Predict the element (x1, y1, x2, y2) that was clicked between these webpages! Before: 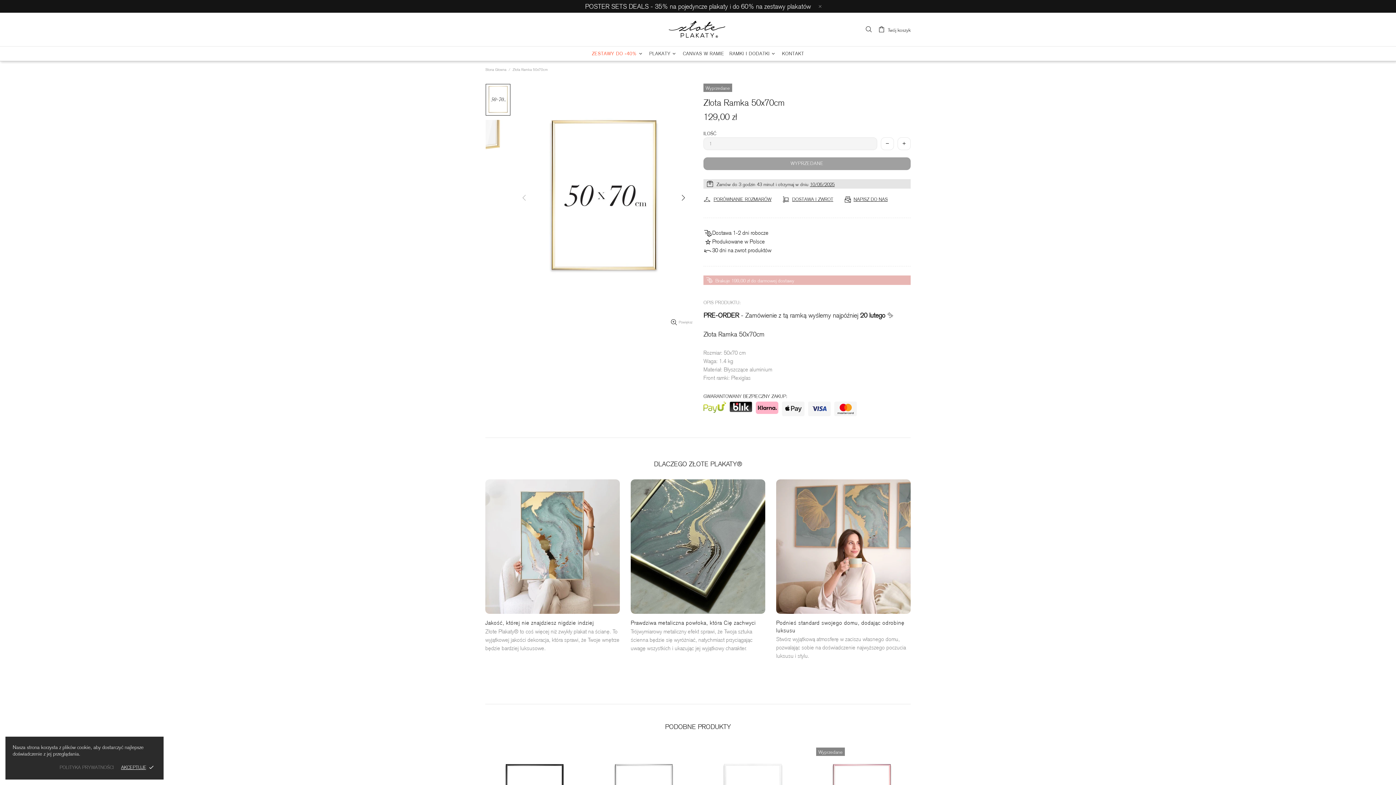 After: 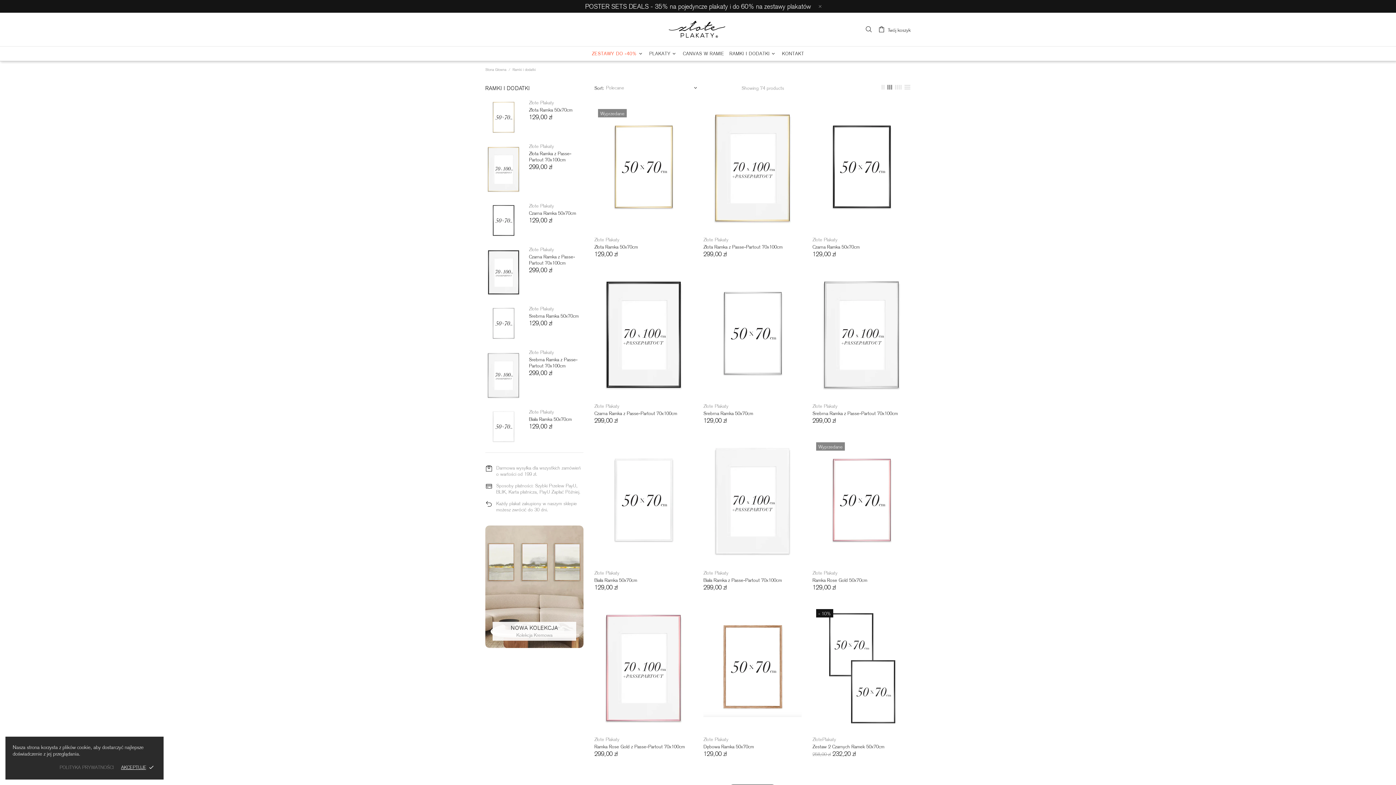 Action: bbox: (727, 46, 779, 61) label: RAMKI I DODATKI